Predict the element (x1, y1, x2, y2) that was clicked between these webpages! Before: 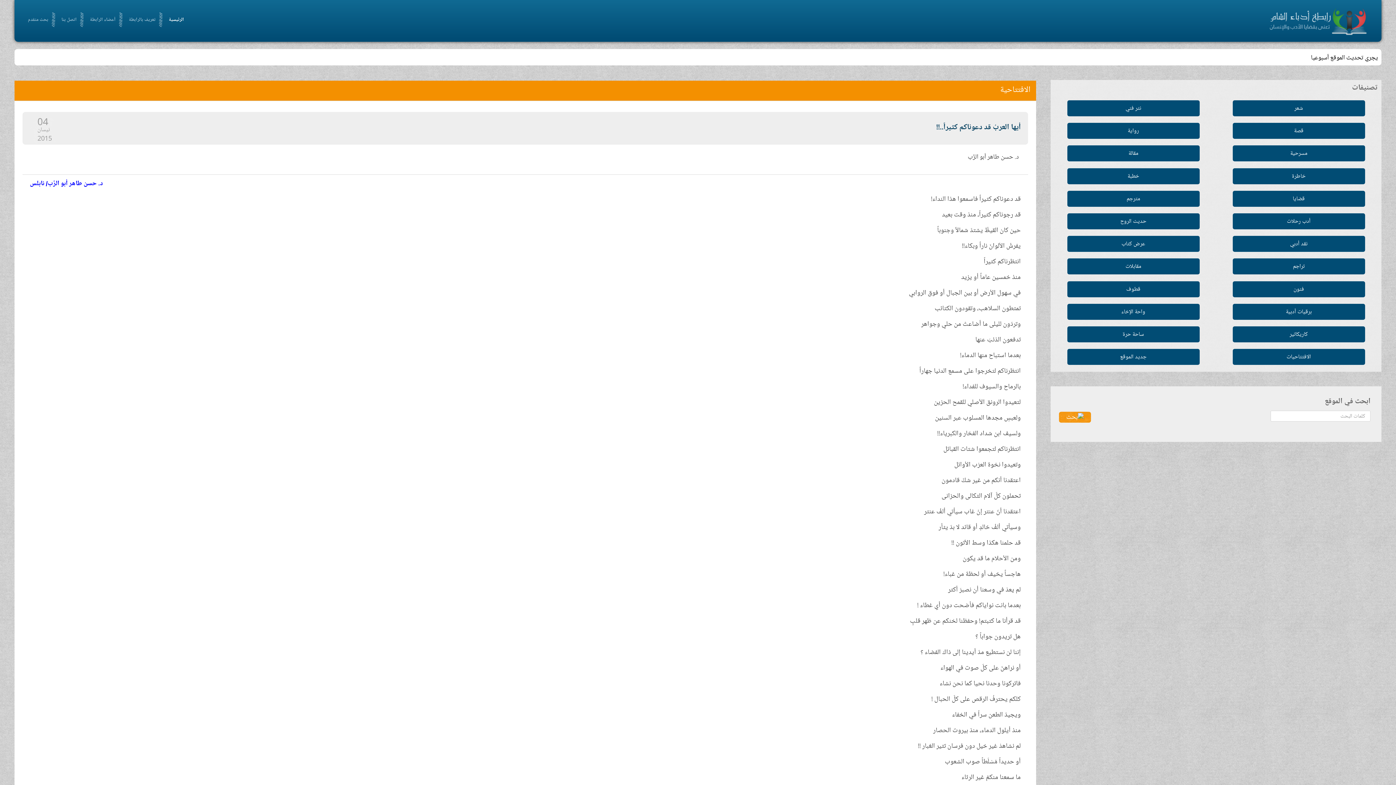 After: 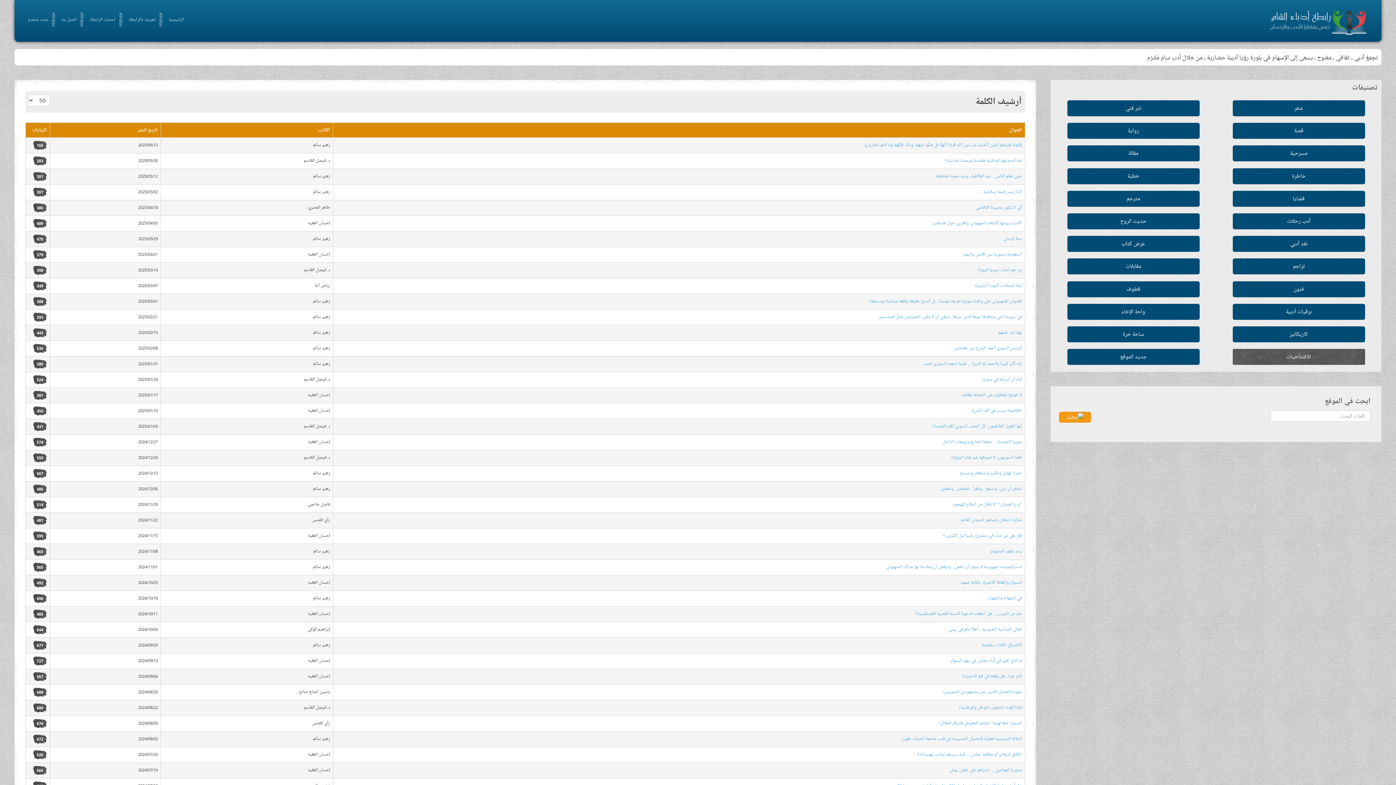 Action: label: الافتتاحيات bbox: (1232, 349, 1365, 365)